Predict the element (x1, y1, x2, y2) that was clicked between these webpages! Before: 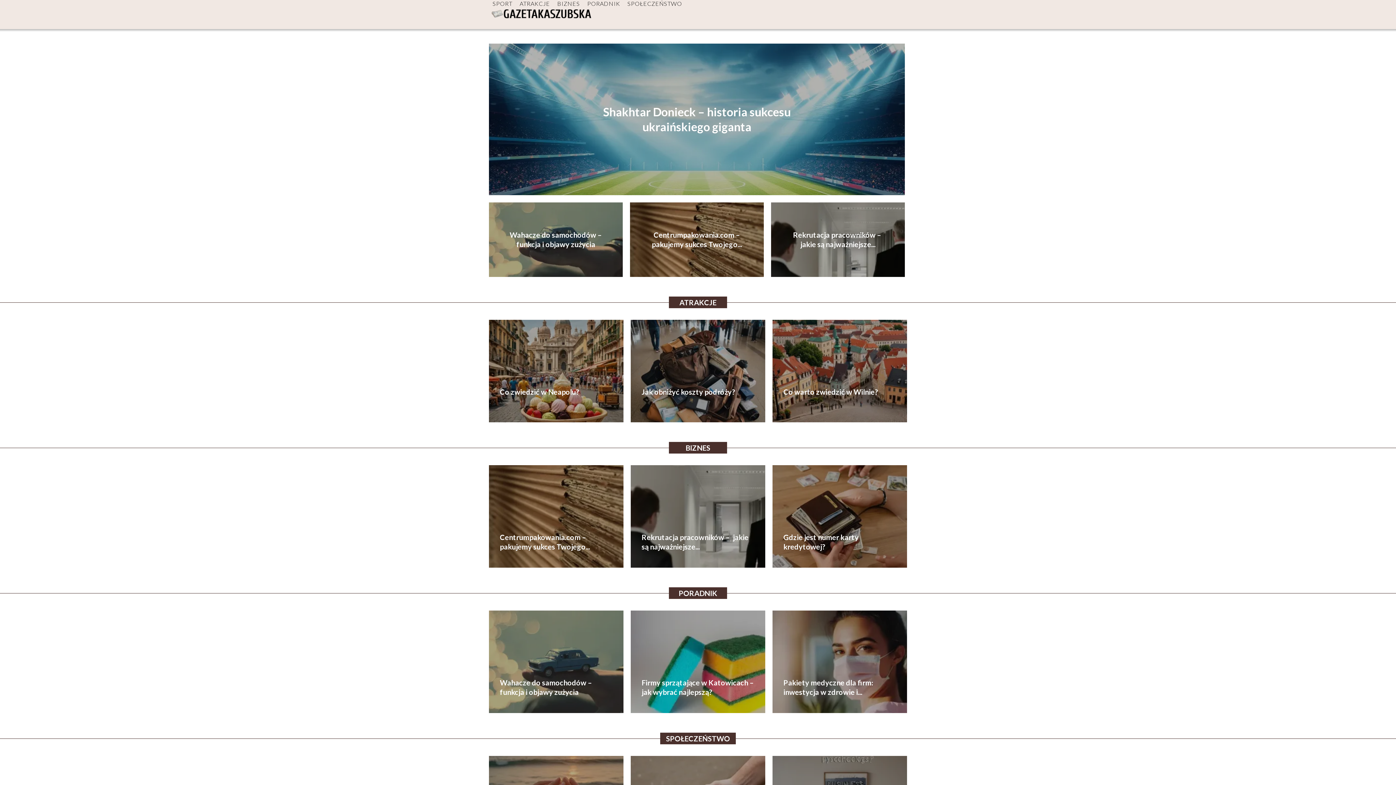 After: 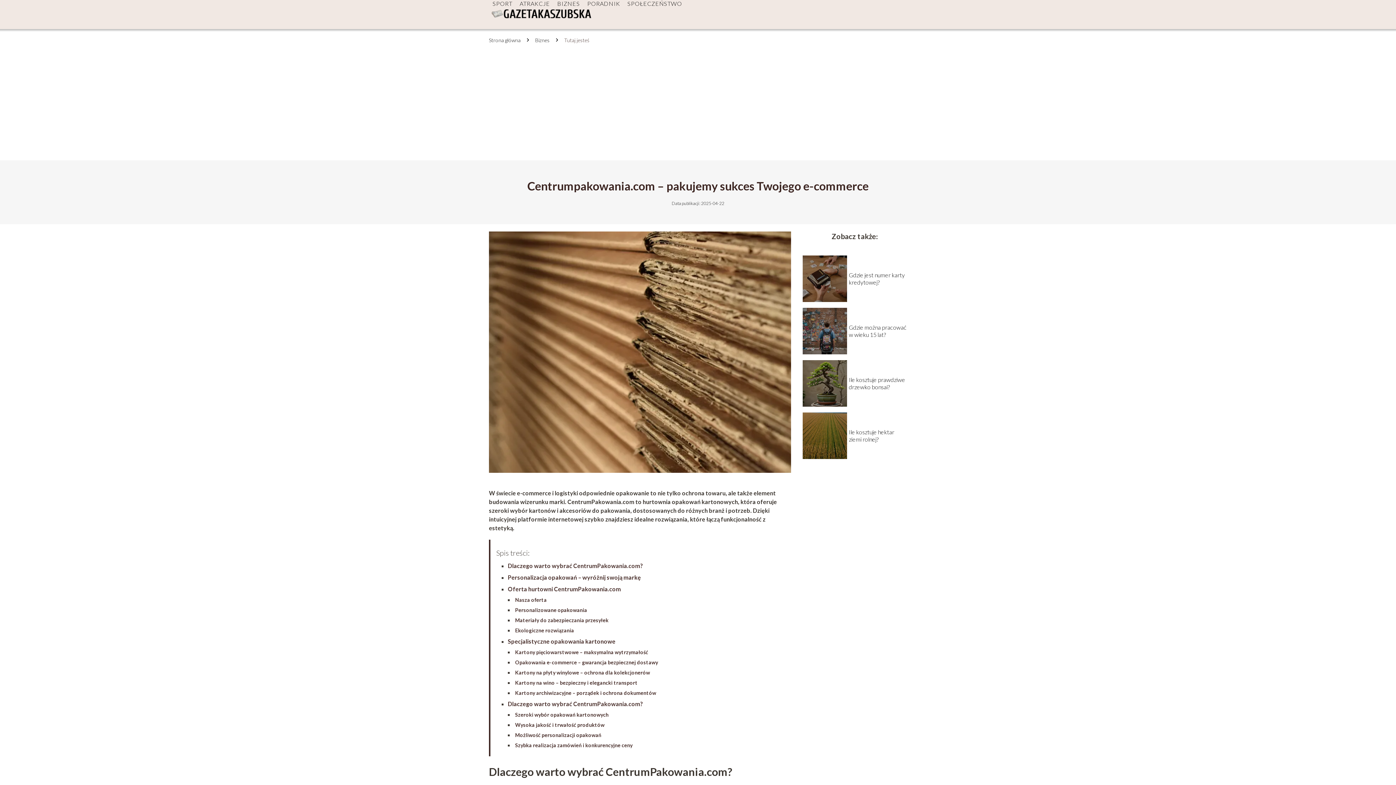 Action: label: Centrumpakowania.com – pakujemy sukces Twojego... bbox: (500, 532, 612, 551)